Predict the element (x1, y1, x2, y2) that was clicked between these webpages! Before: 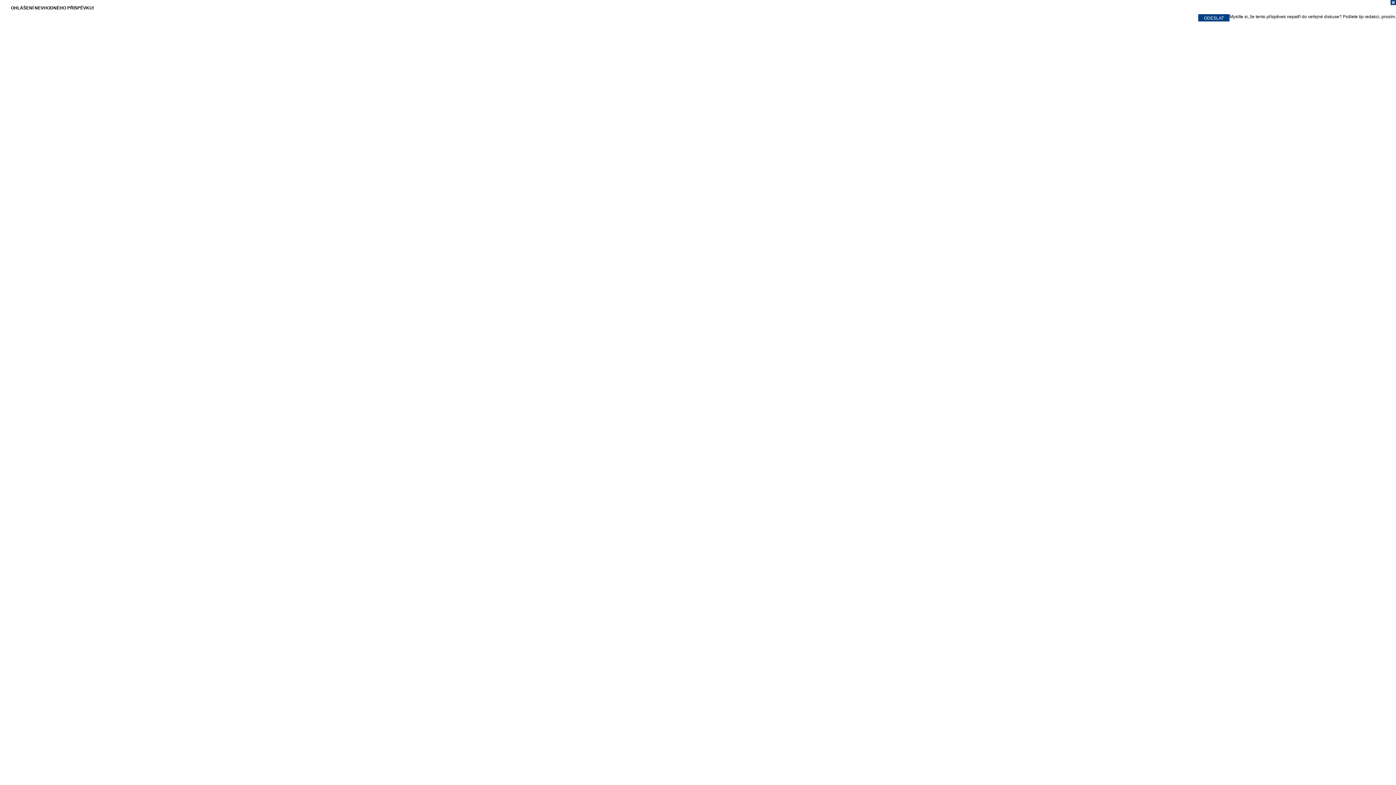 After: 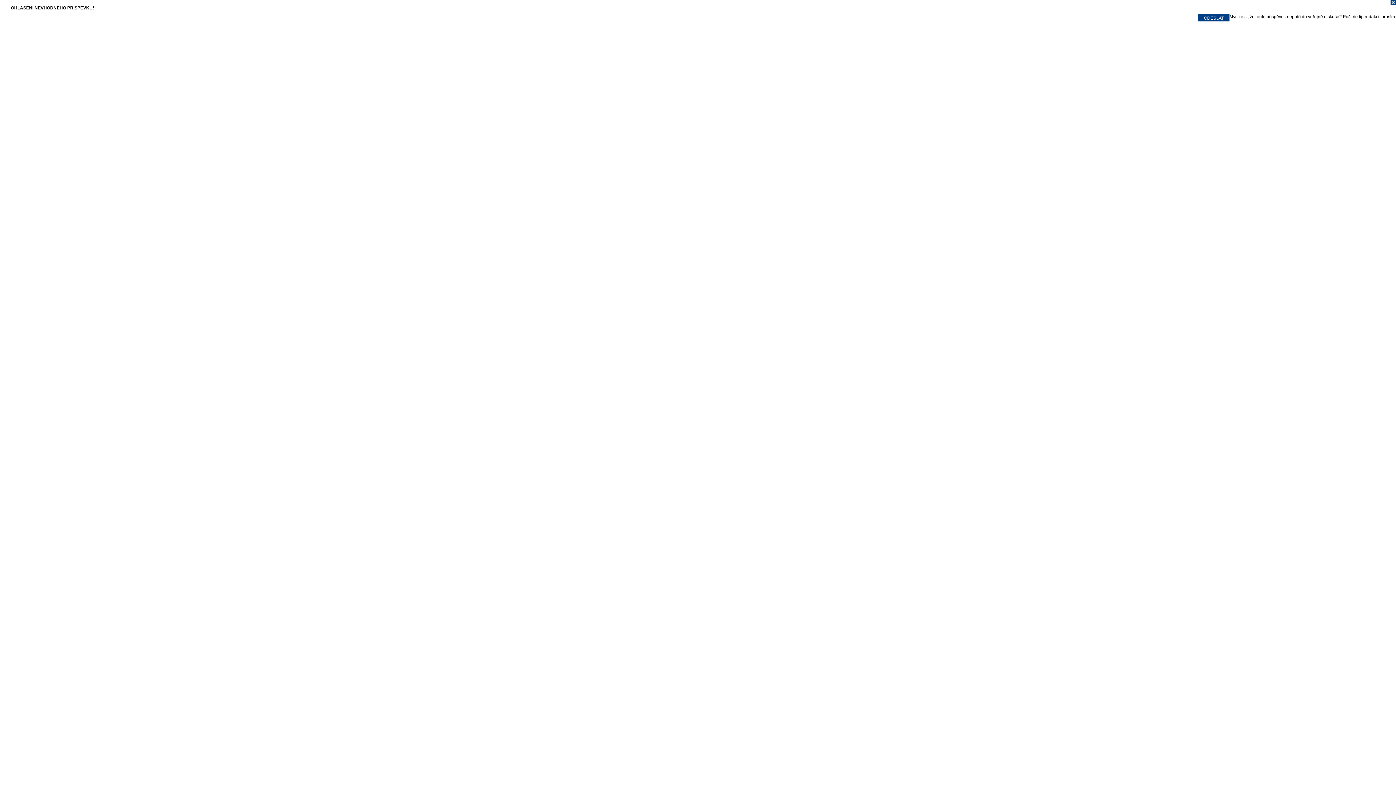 Action: bbox: (0, 0, 1396, 7)